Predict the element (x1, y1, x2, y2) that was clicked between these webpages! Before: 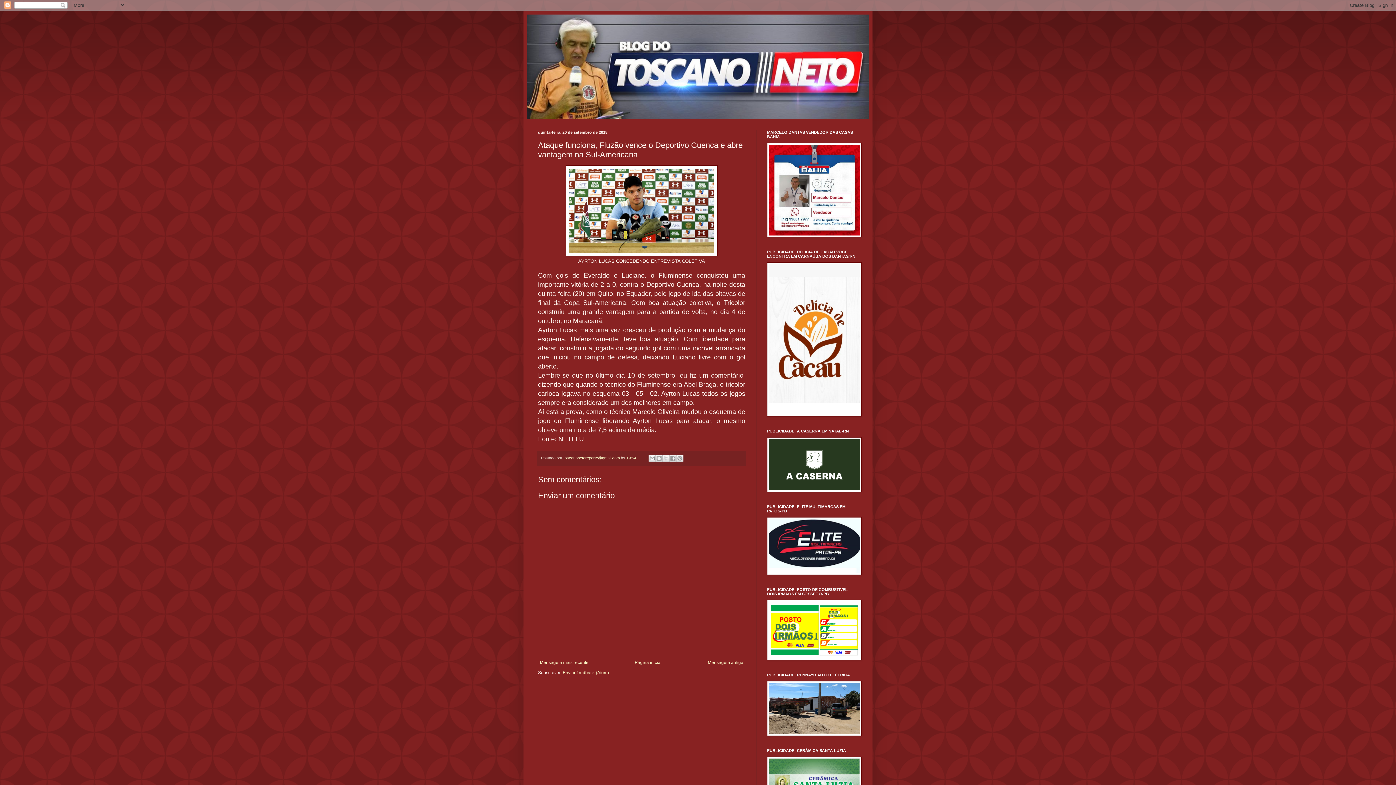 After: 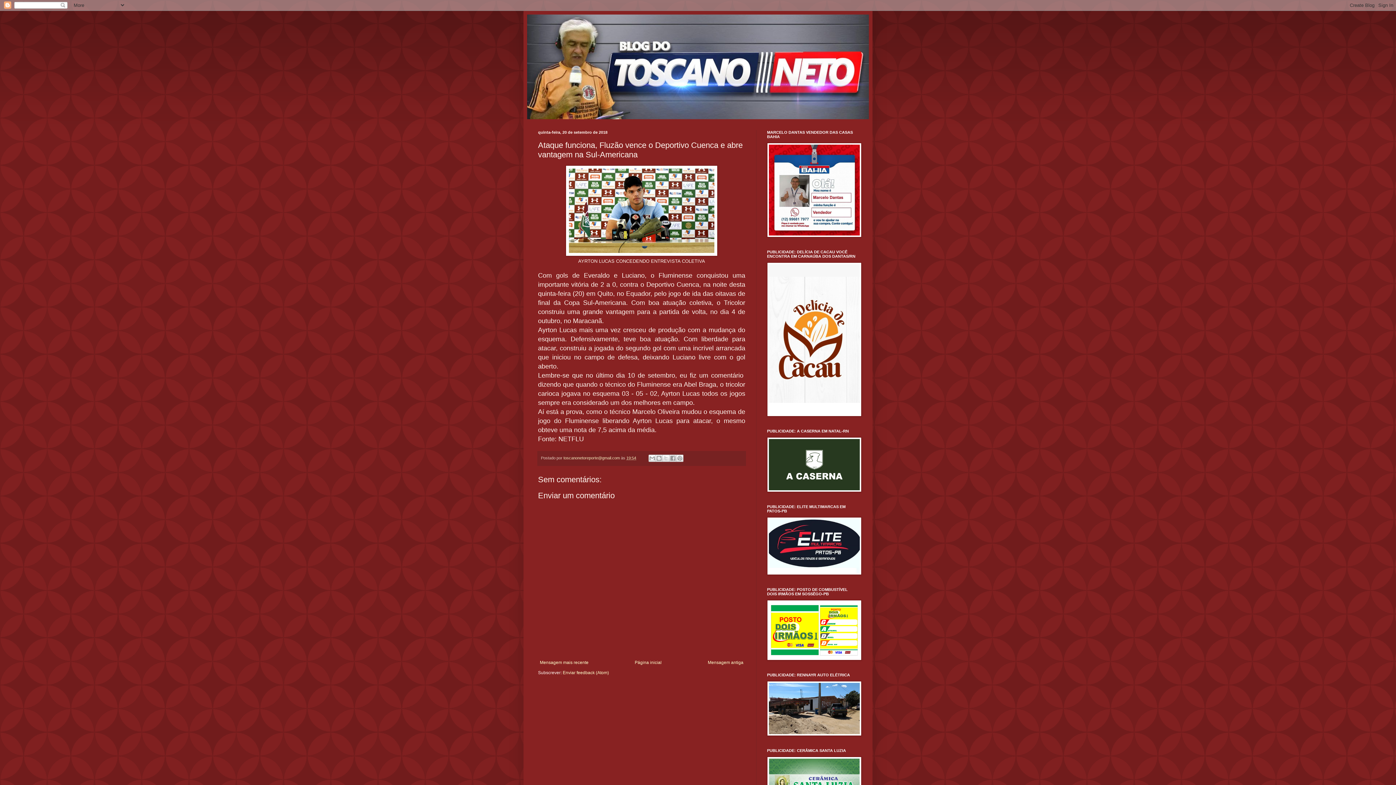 Action: label: 19:54 bbox: (626, 455, 636, 460)